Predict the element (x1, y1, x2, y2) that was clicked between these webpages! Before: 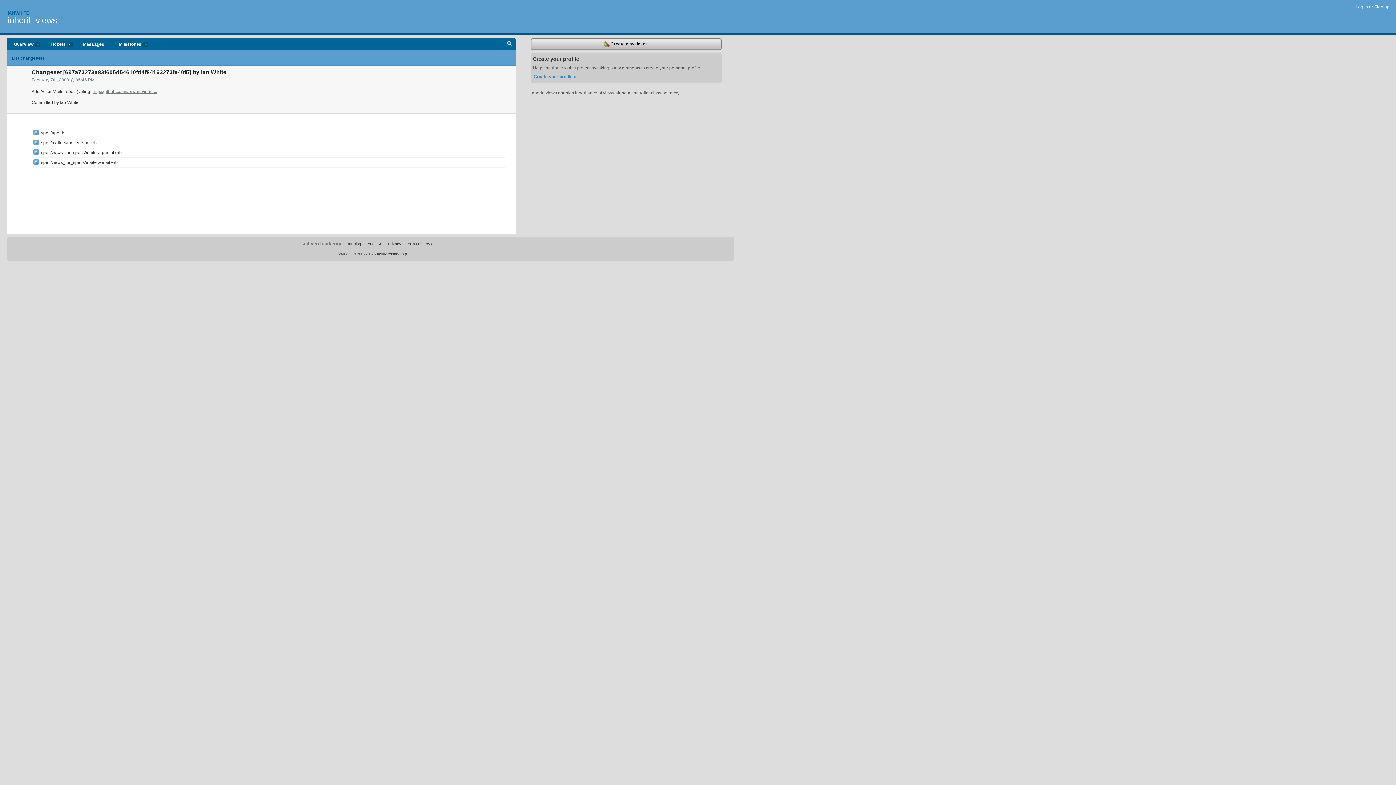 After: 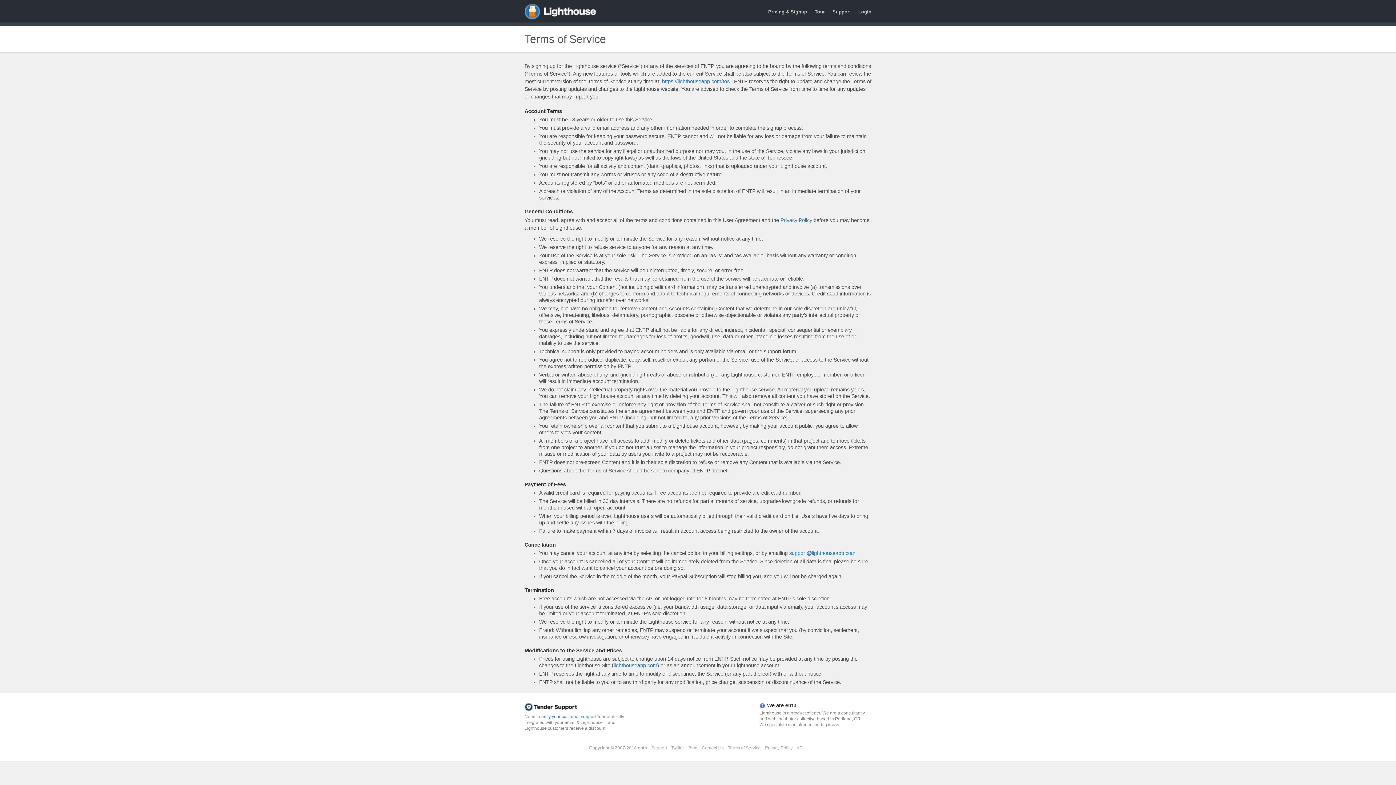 Action: label: Terms of service bbox: (405, 241, 435, 246)